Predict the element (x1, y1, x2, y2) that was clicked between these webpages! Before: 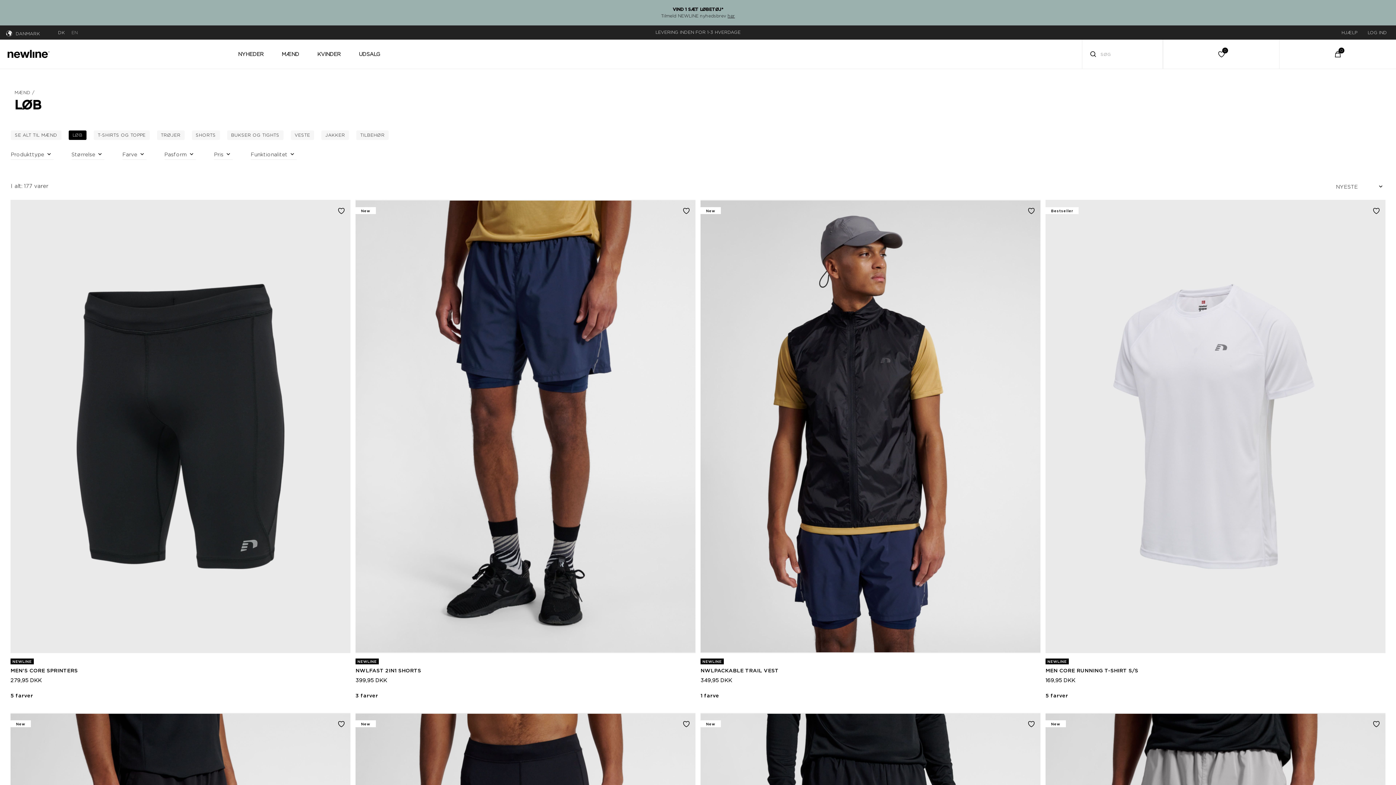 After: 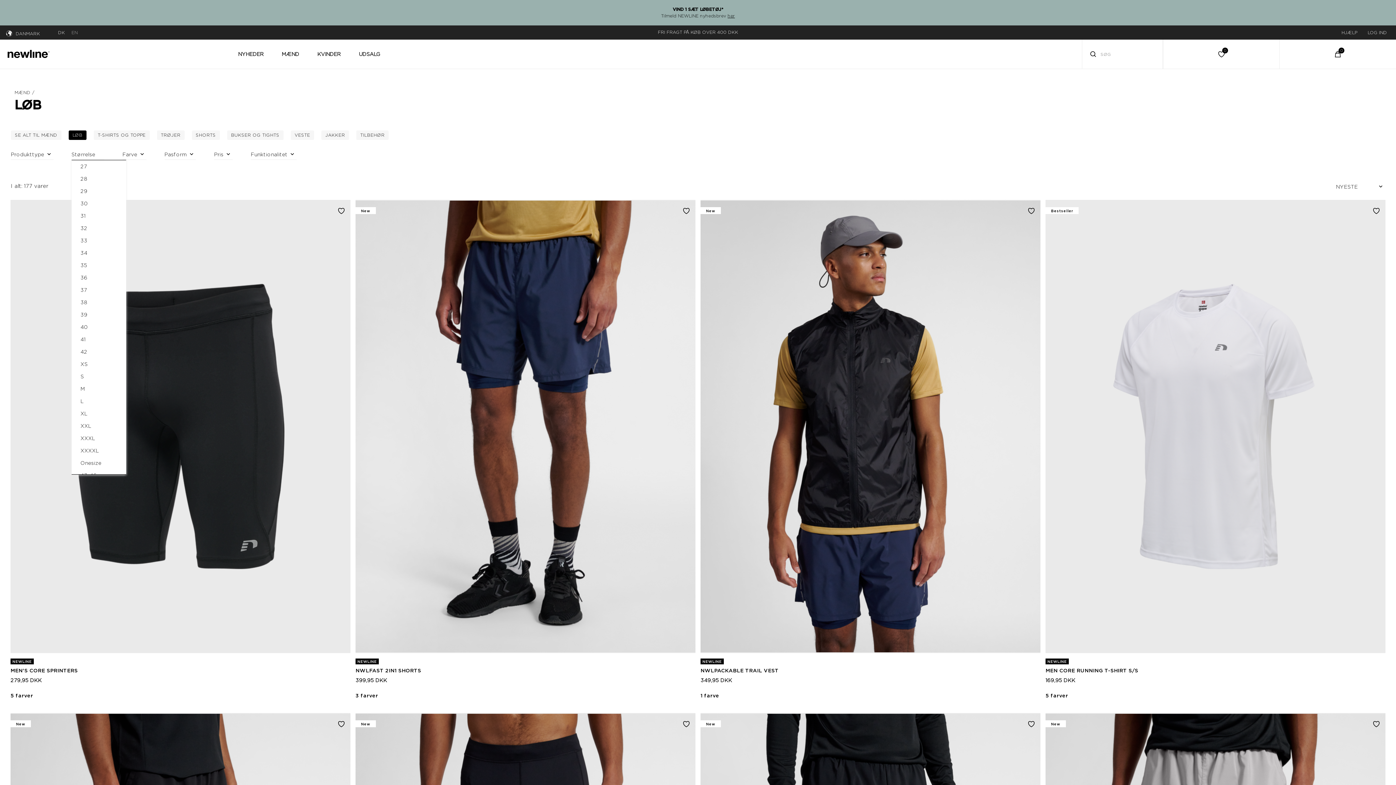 Action: label: Størrelse bbox: (71, 152, 104, 160)